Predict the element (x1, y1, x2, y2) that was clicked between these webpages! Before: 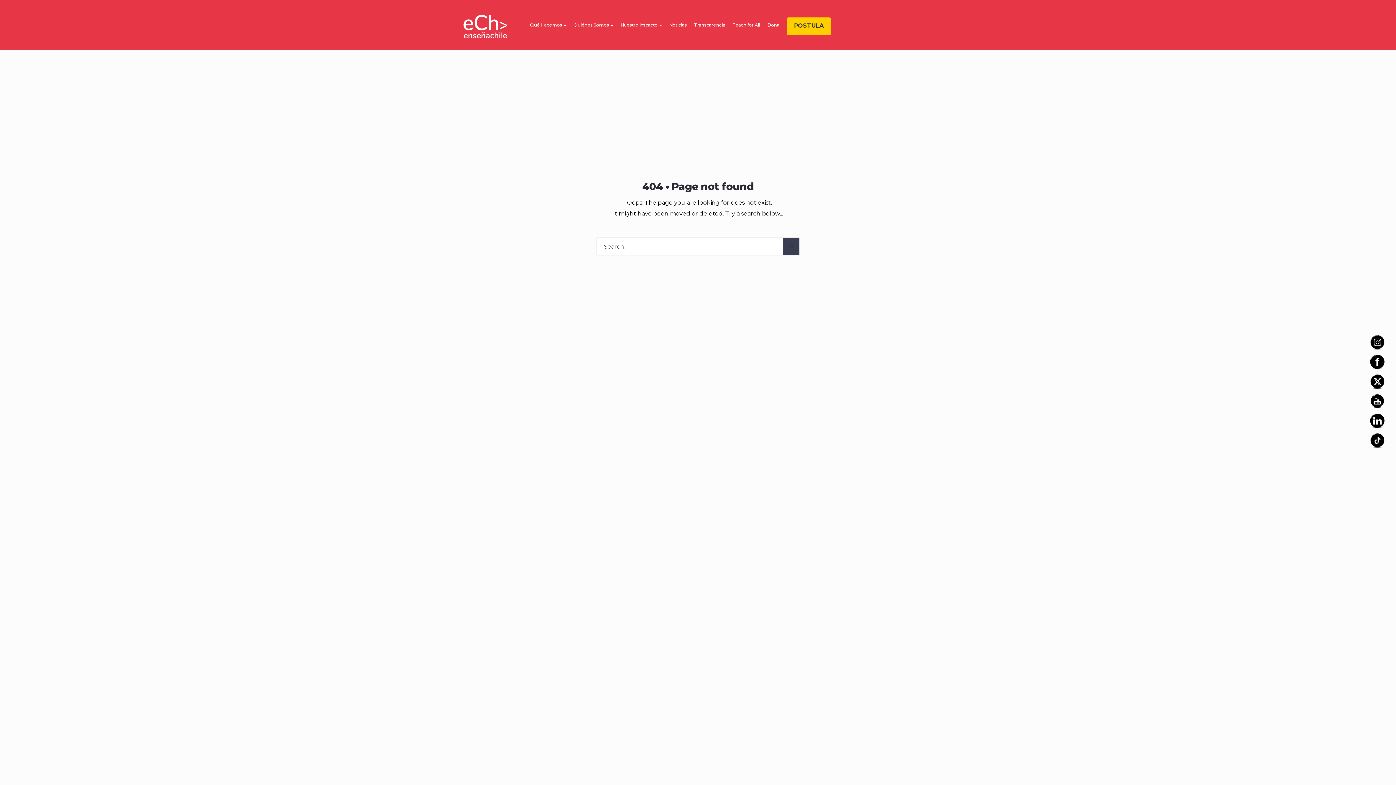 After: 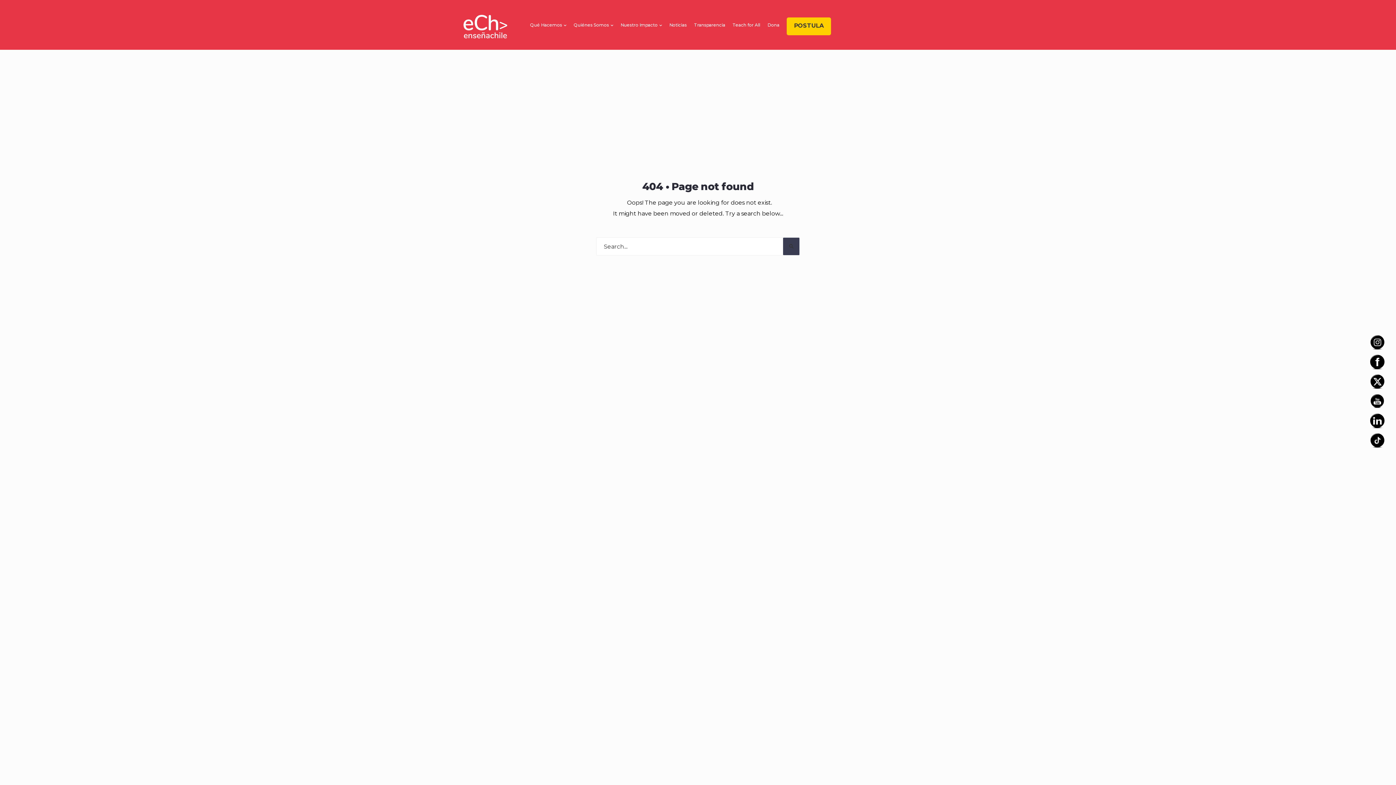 Action: bbox: (1370, 335, 1385, 350)